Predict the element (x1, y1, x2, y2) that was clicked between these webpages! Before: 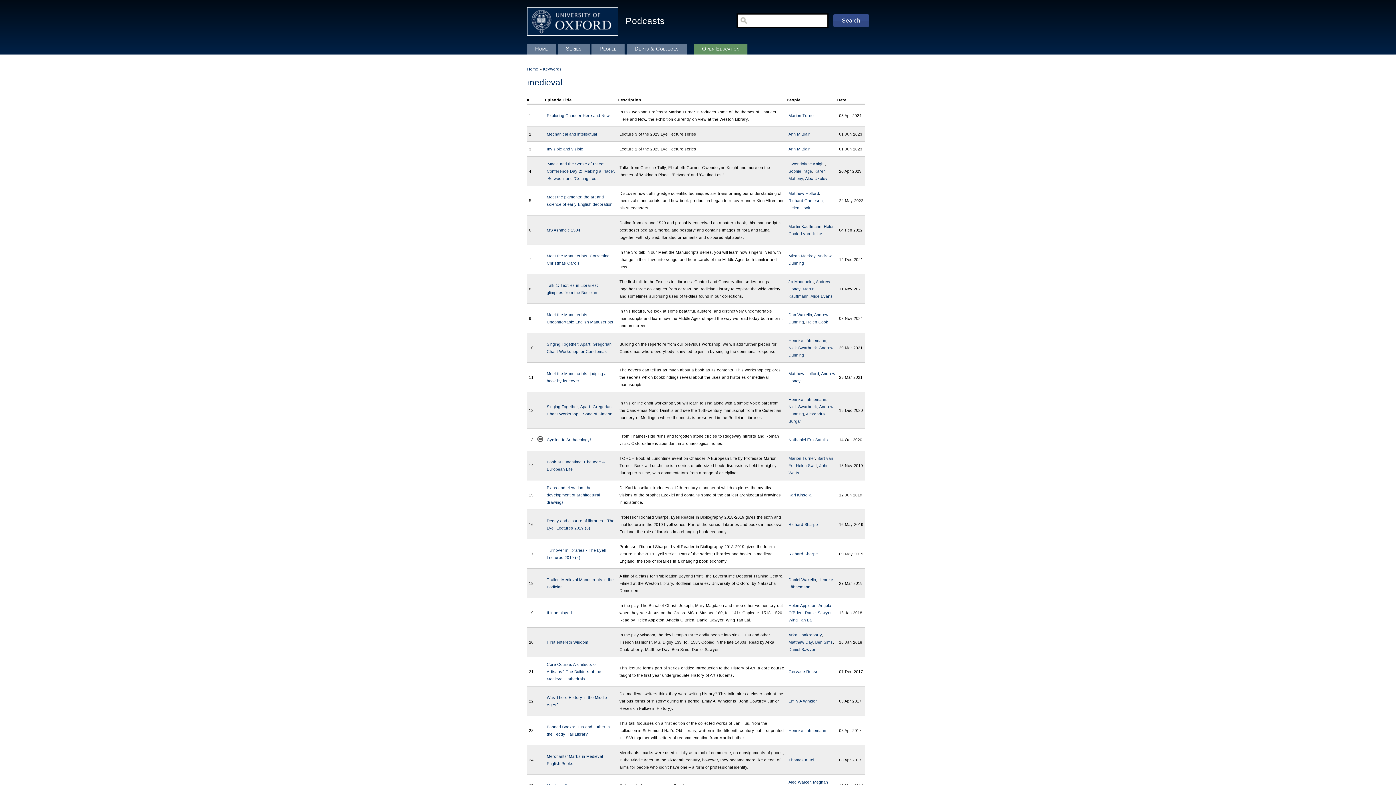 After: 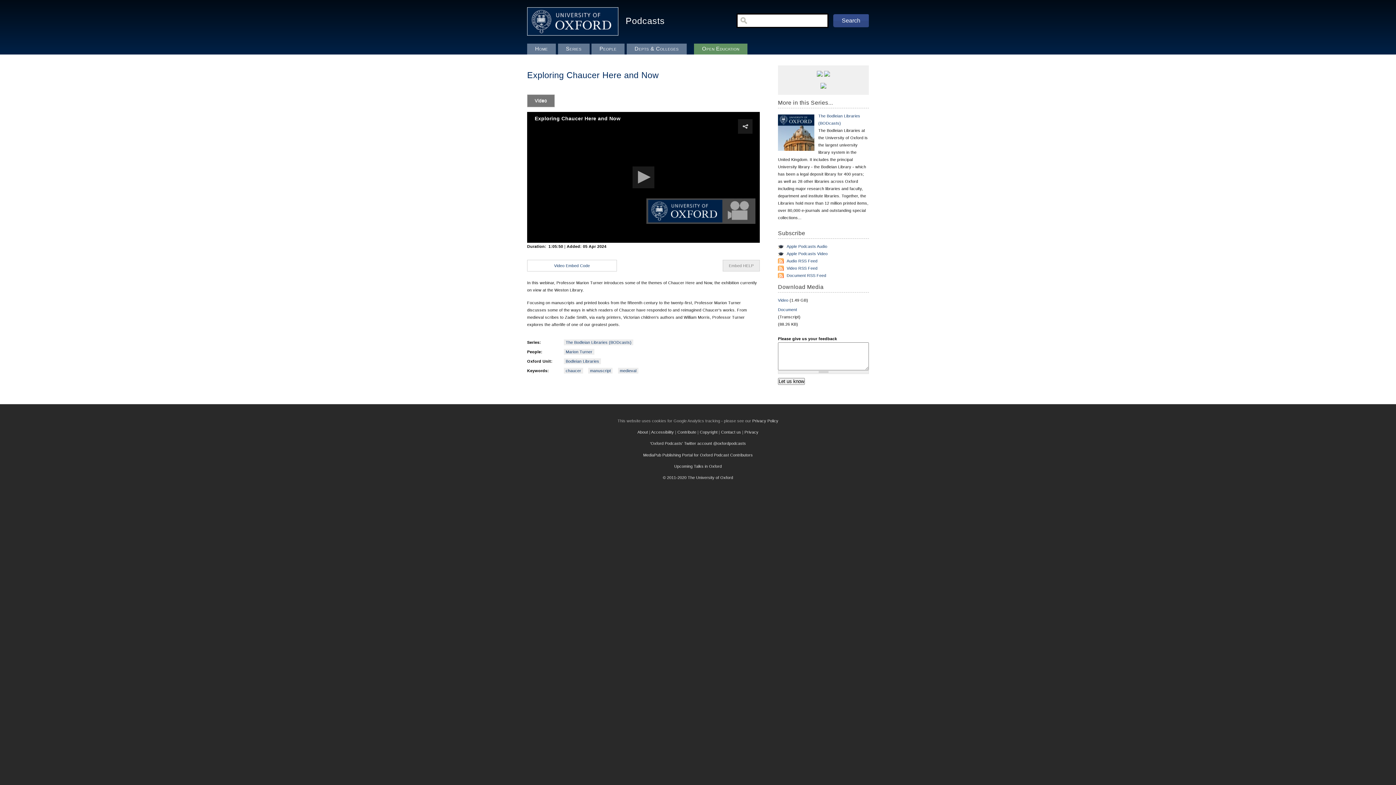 Action: bbox: (546, 113, 609, 117) label: Exploring Chaucer Here and Now